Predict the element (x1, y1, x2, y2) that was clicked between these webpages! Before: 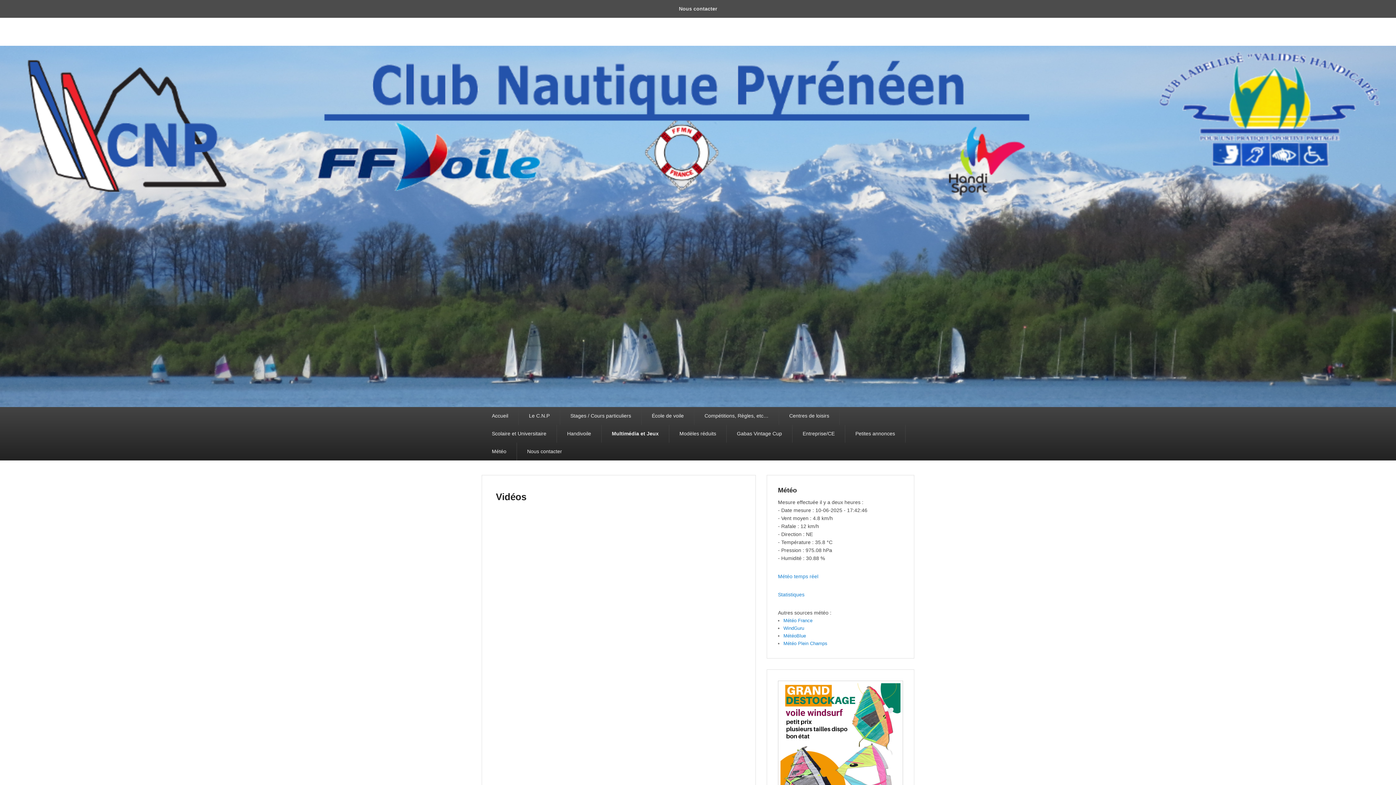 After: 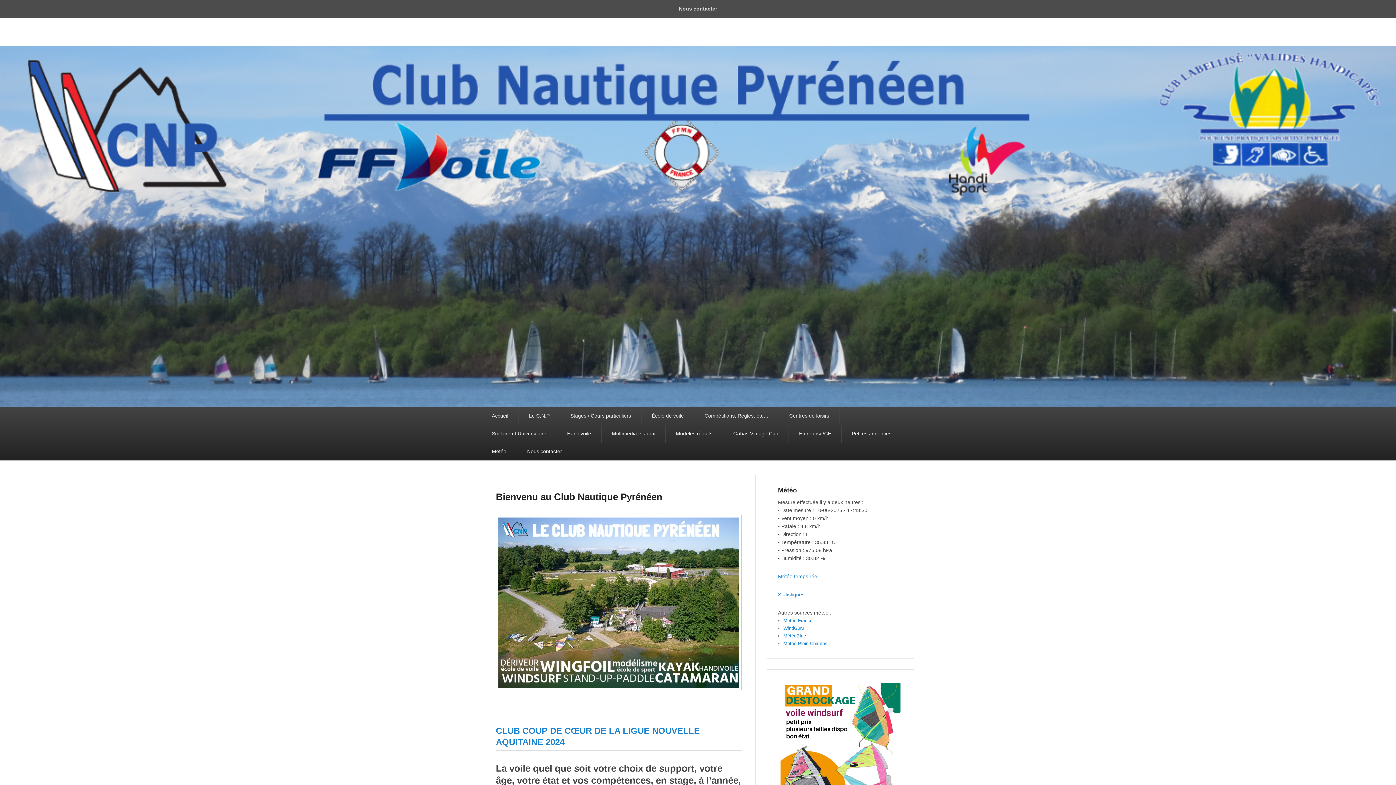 Action: bbox: (481, 407, 518, 425) label: Accueil